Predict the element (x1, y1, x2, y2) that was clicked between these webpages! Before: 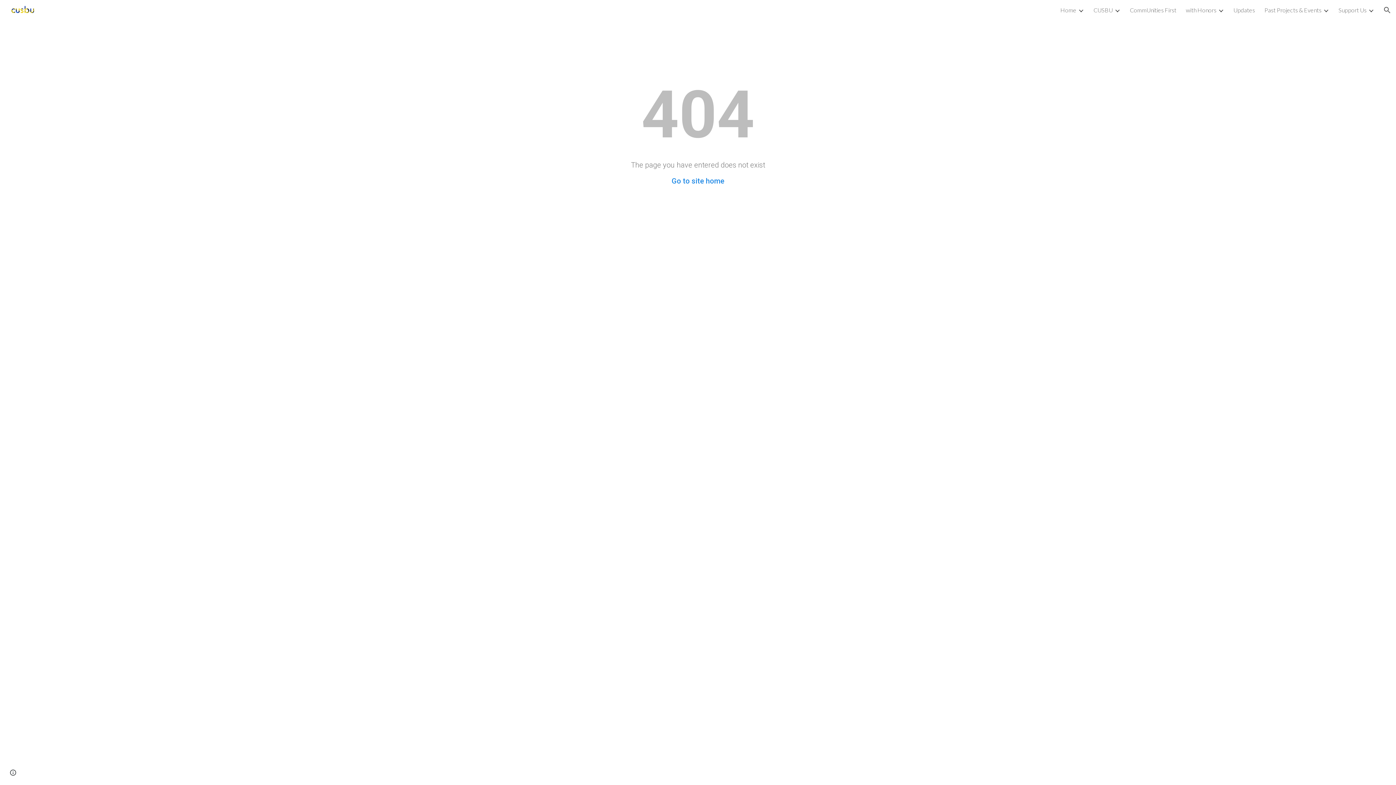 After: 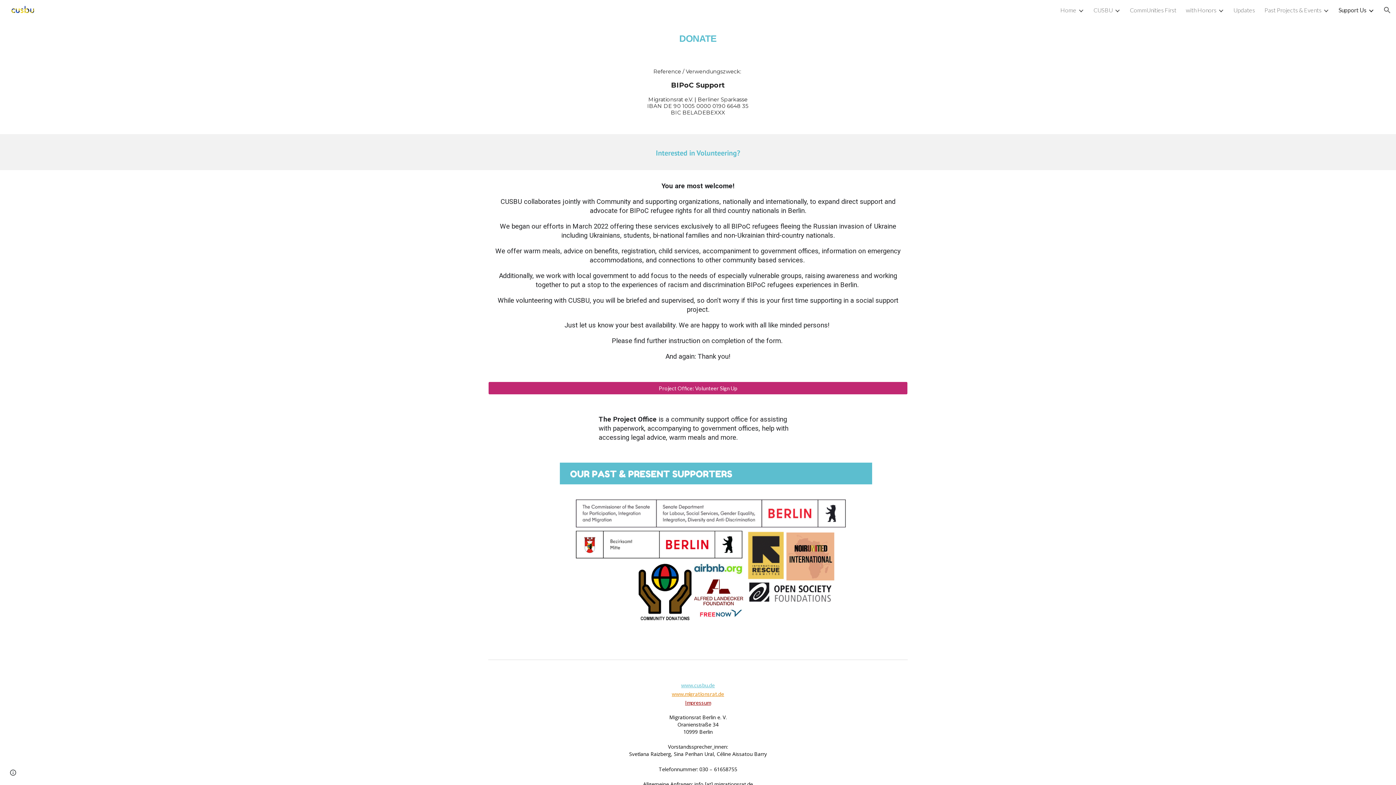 Action: label: Support Us bbox: (1338, 6, 1366, 13)